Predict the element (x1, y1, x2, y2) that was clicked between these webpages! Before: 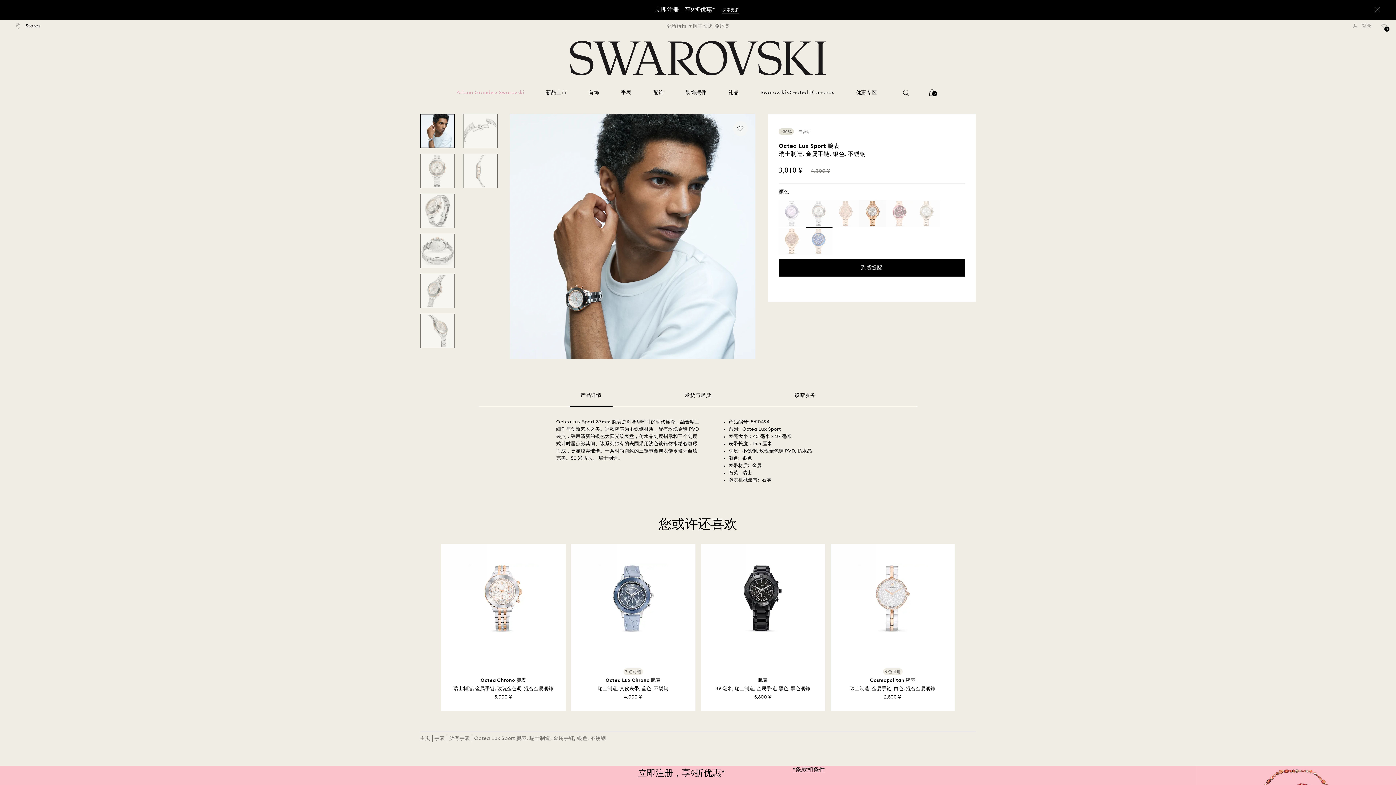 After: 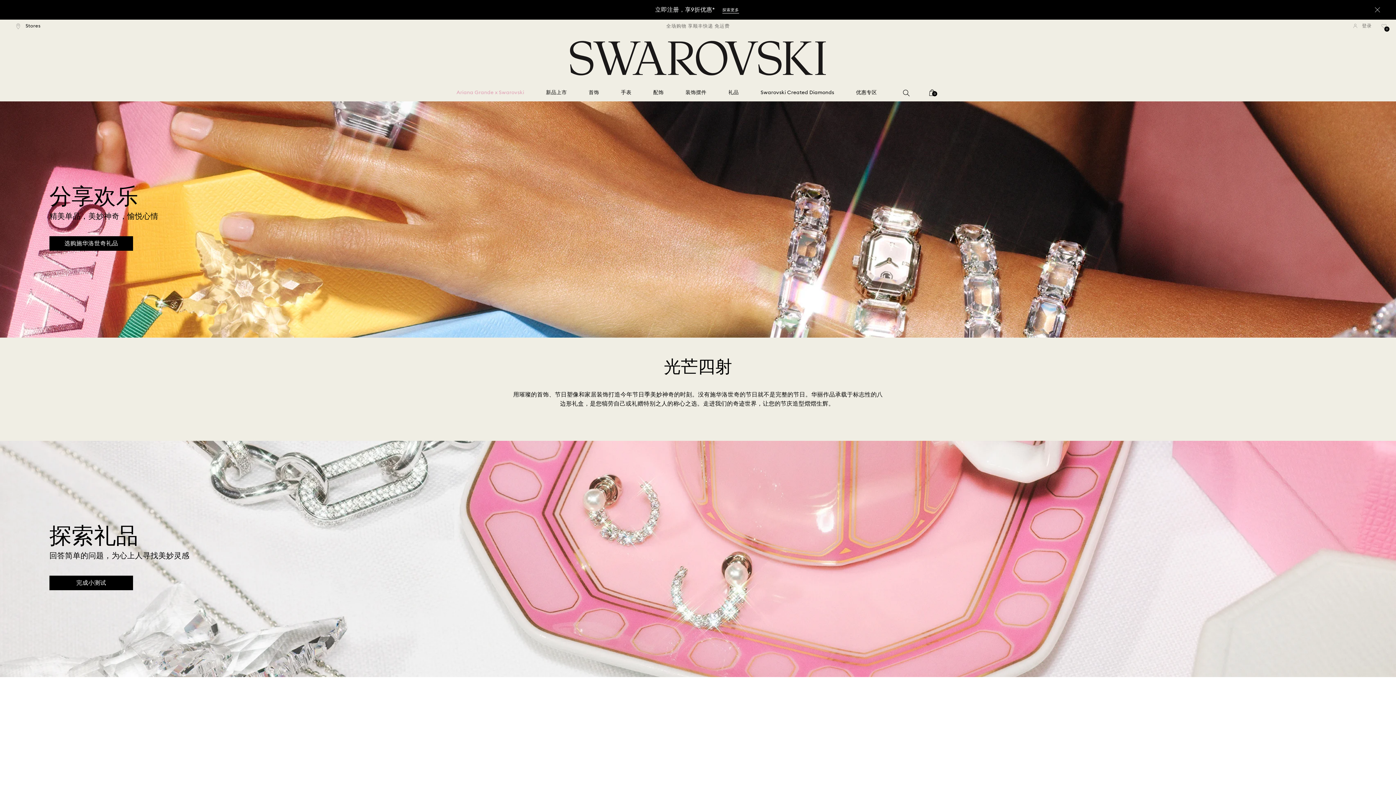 Action: bbox: (728, 89, 738, 96) label: 礼品